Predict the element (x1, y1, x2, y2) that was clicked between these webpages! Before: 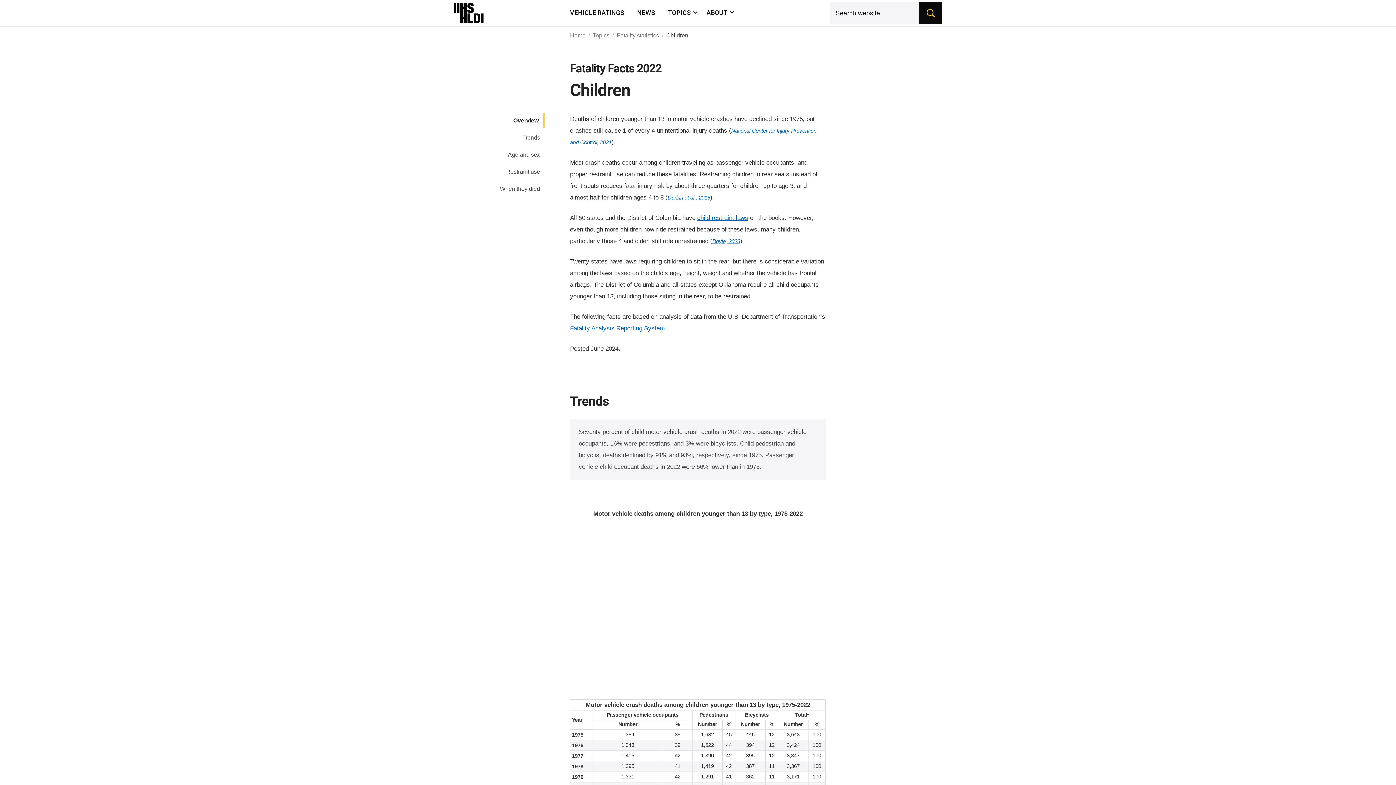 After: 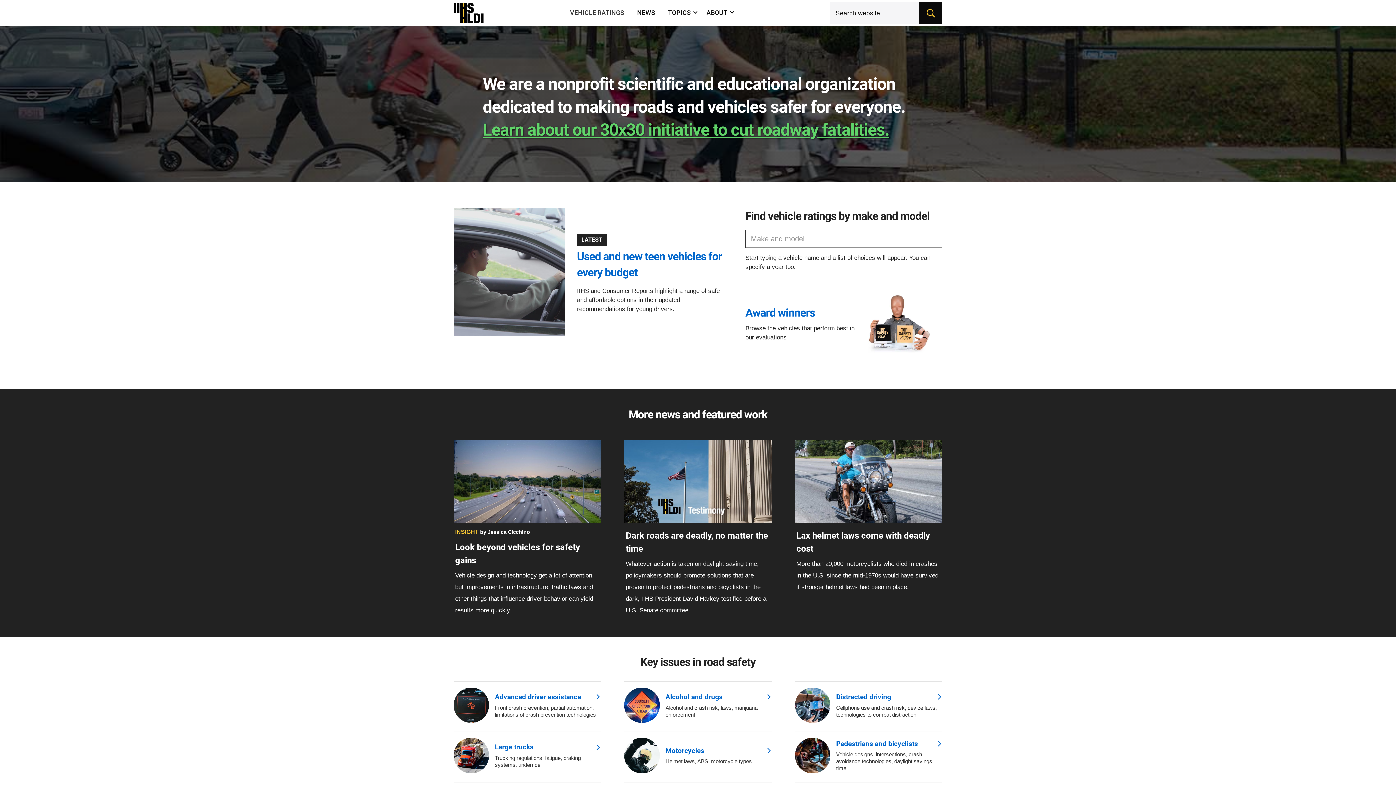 Action: bbox: (453, 0, 497, 26)